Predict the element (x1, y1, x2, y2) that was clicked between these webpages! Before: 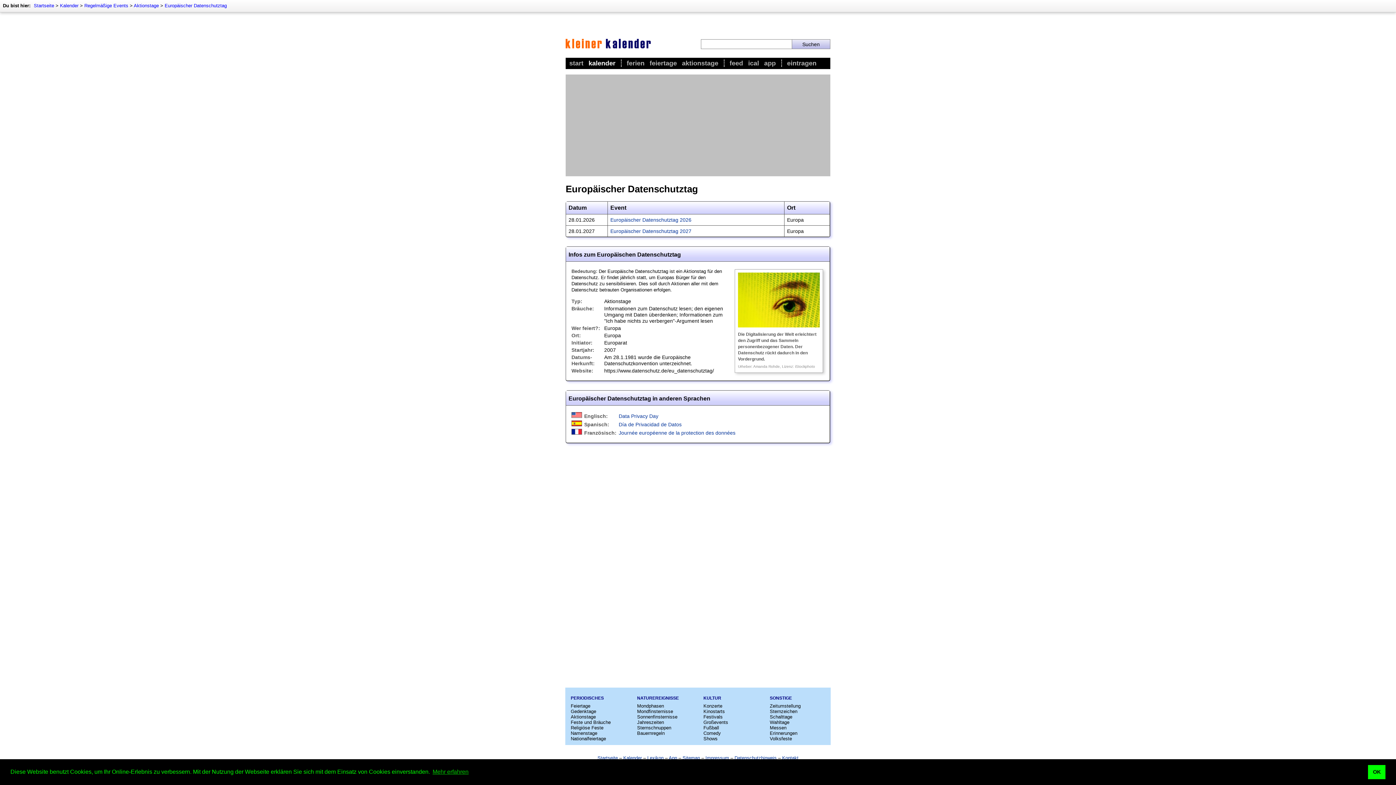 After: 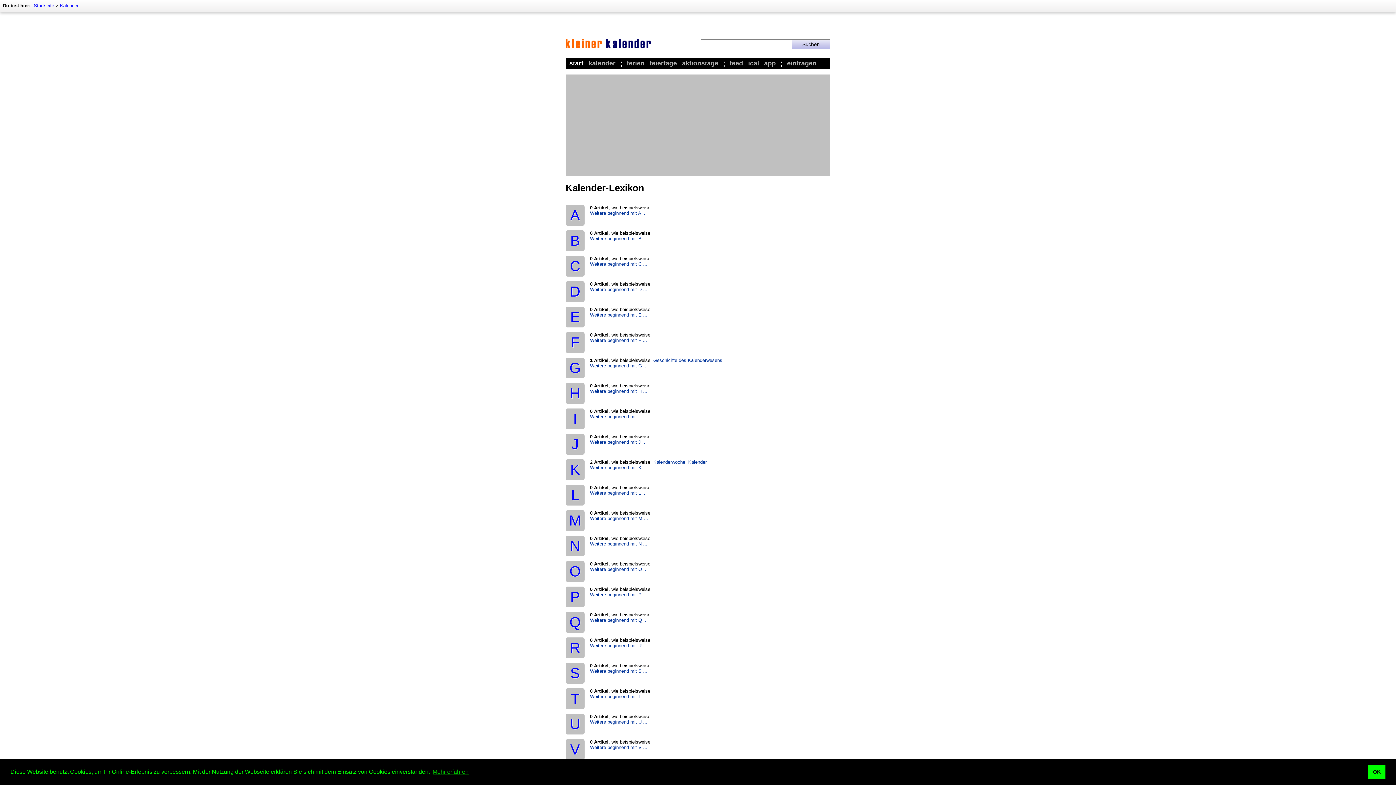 Action: label: Lexikon bbox: (647, 755, 663, 761)